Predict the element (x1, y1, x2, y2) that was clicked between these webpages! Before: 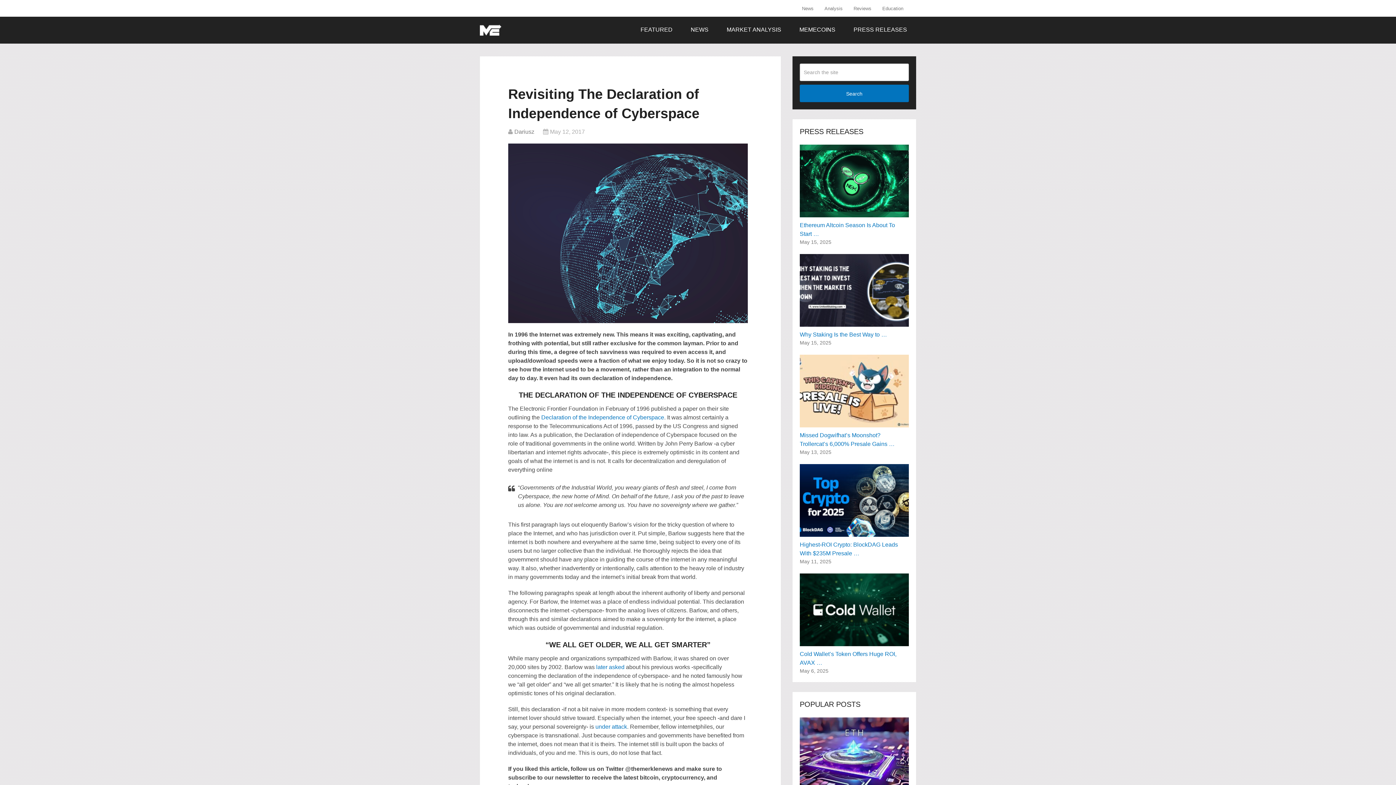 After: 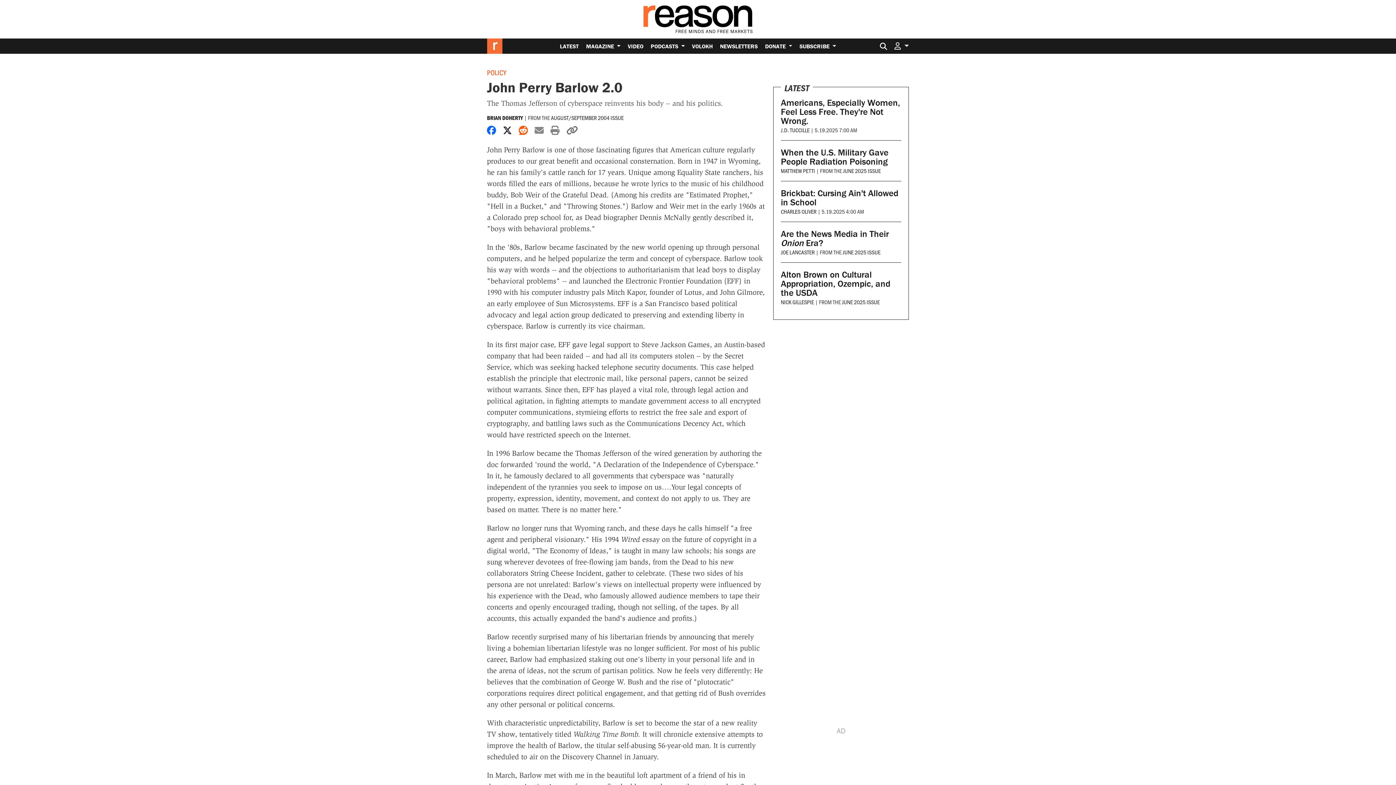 Action: label: later asked bbox: (596, 664, 624, 670)